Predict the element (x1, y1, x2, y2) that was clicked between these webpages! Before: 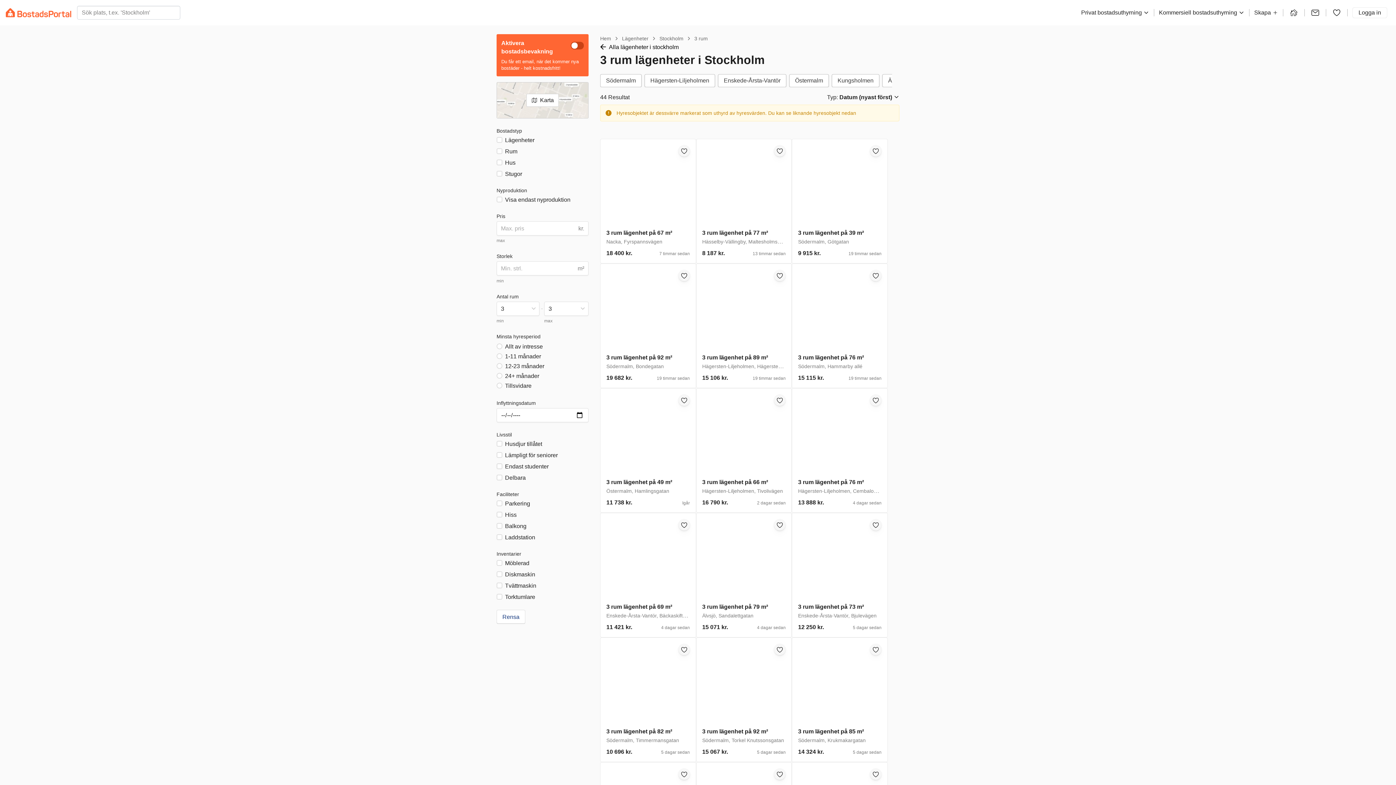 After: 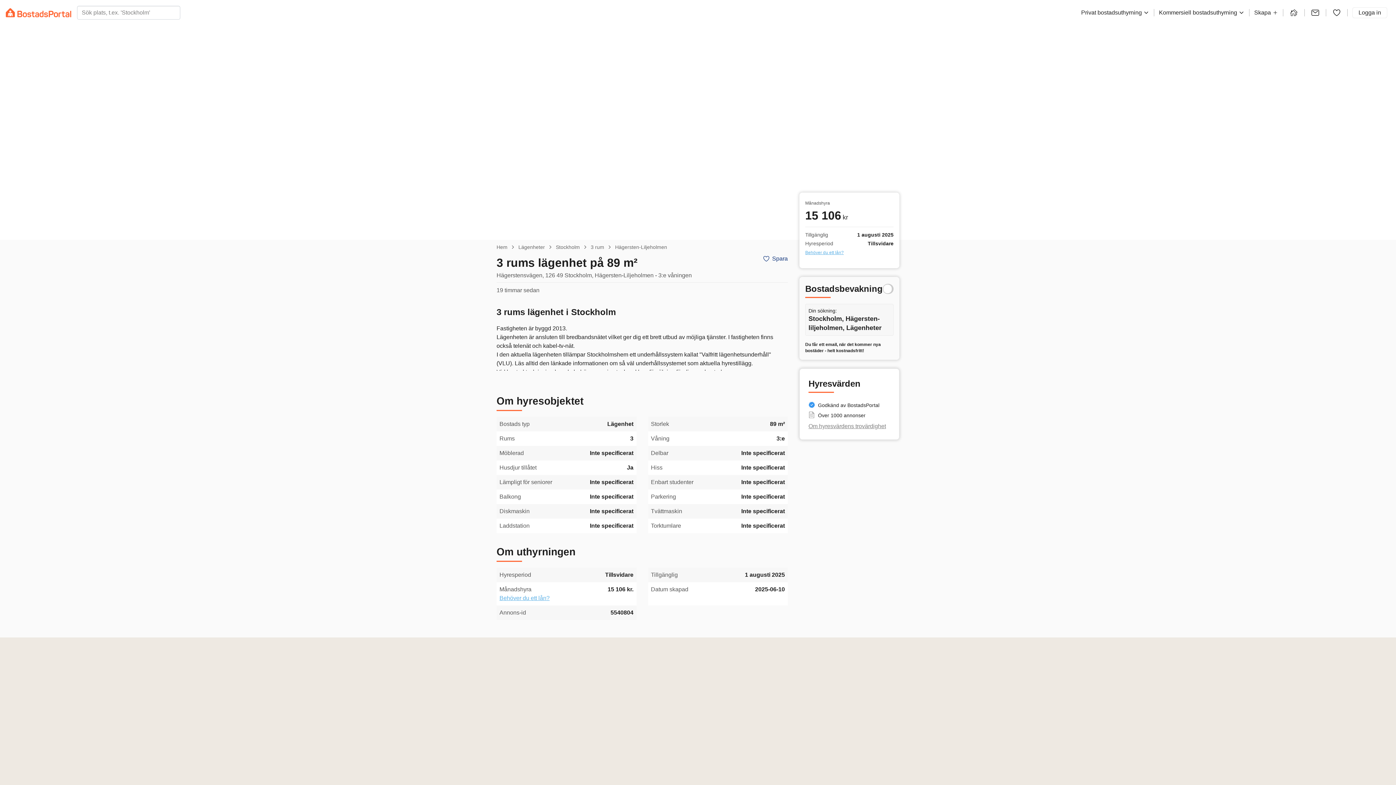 Action: bbox: (696, 263, 792, 388) label: 3 rum lägenhet på 89 m²
Hägersten-Liljeholmen, Hägerstensvägen
15 106 kr.
19 timmar sedan